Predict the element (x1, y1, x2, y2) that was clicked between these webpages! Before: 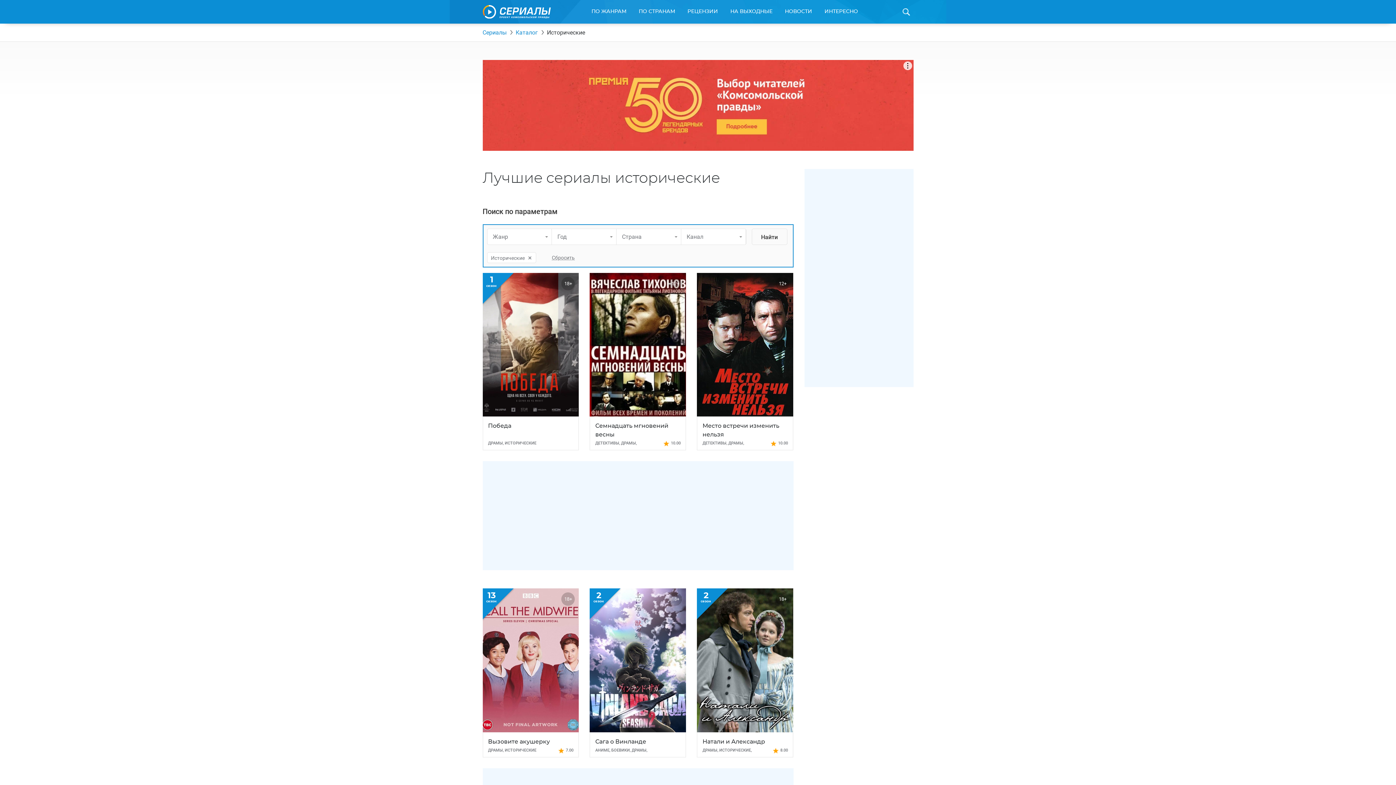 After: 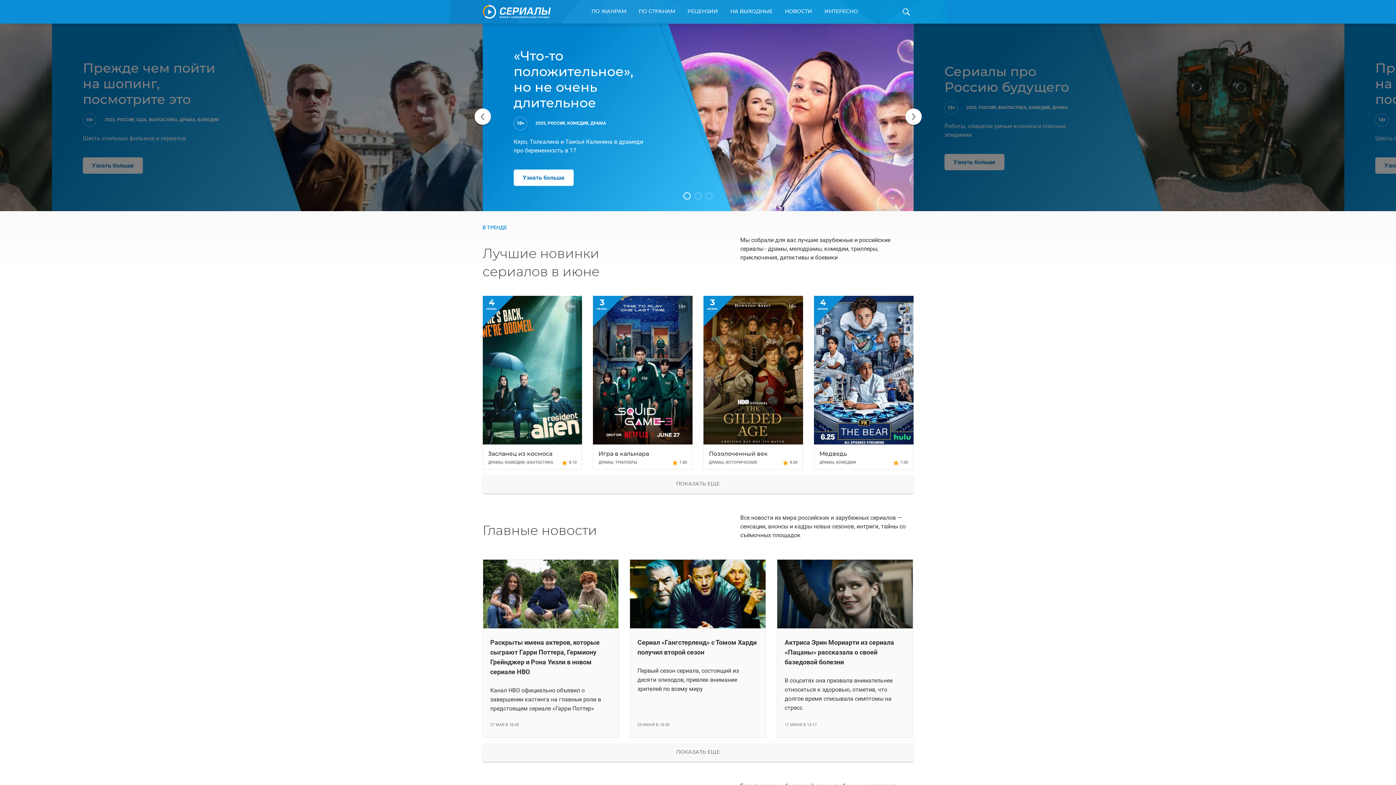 Action: label: Сериалы bbox: (482, 29, 506, 36)